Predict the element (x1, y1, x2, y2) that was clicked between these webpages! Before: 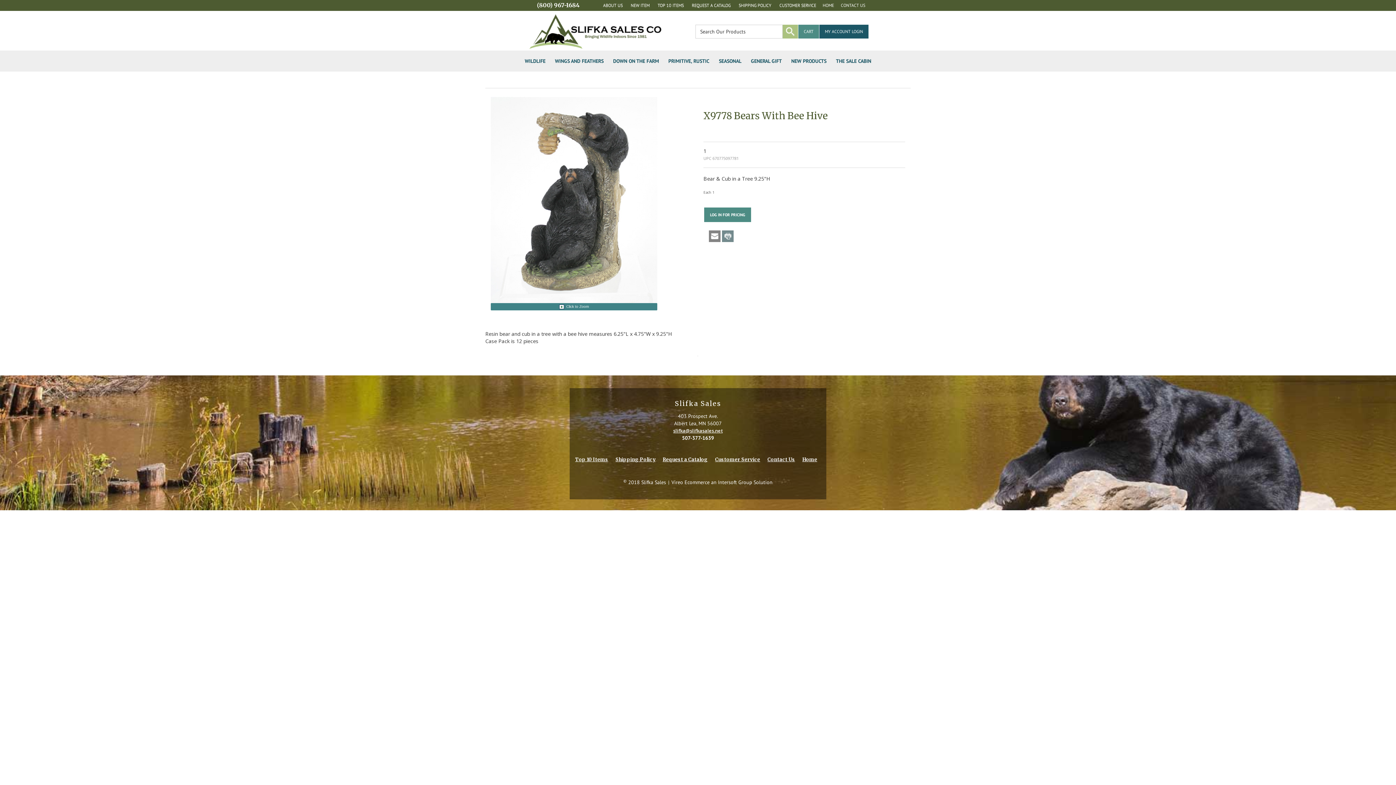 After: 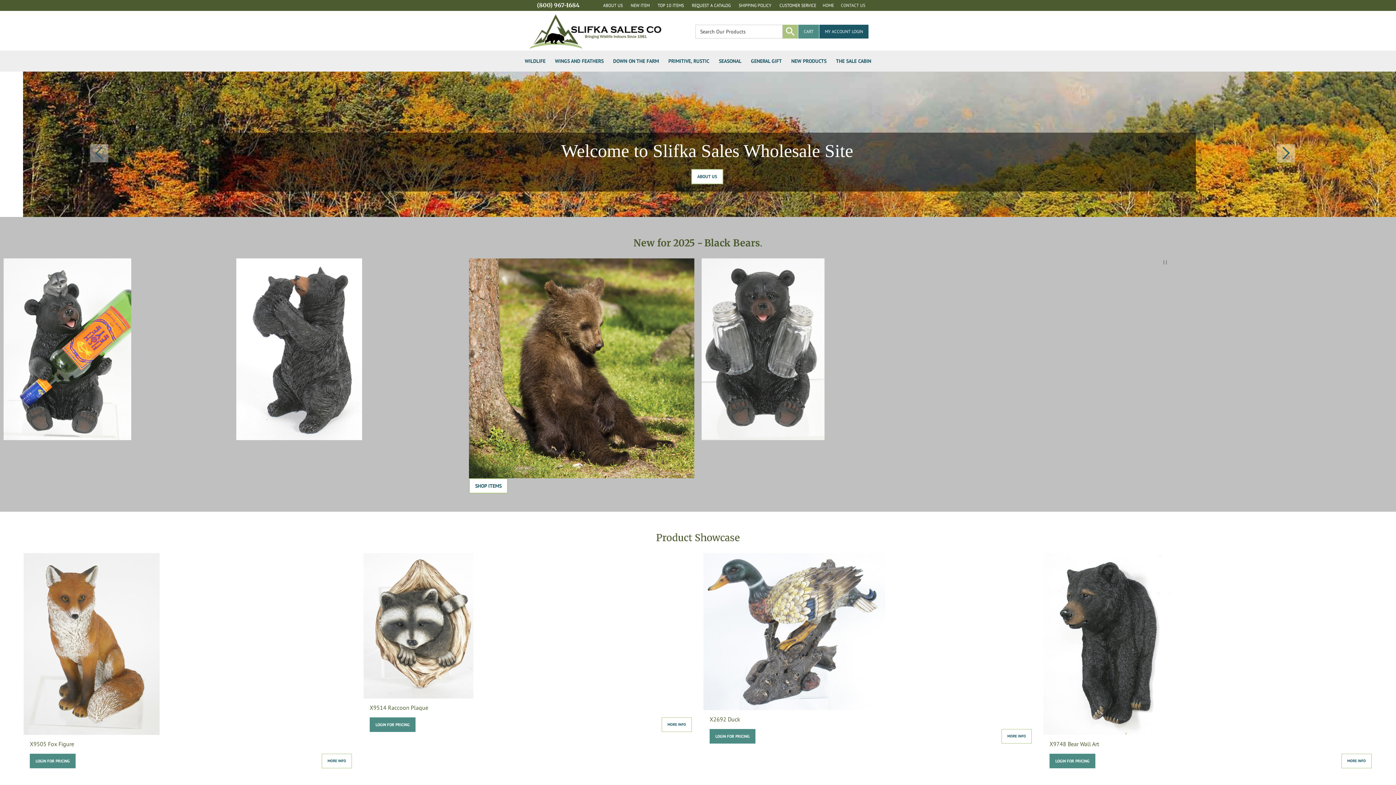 Action: label: Home bbox: (800, 454, 819, 465)